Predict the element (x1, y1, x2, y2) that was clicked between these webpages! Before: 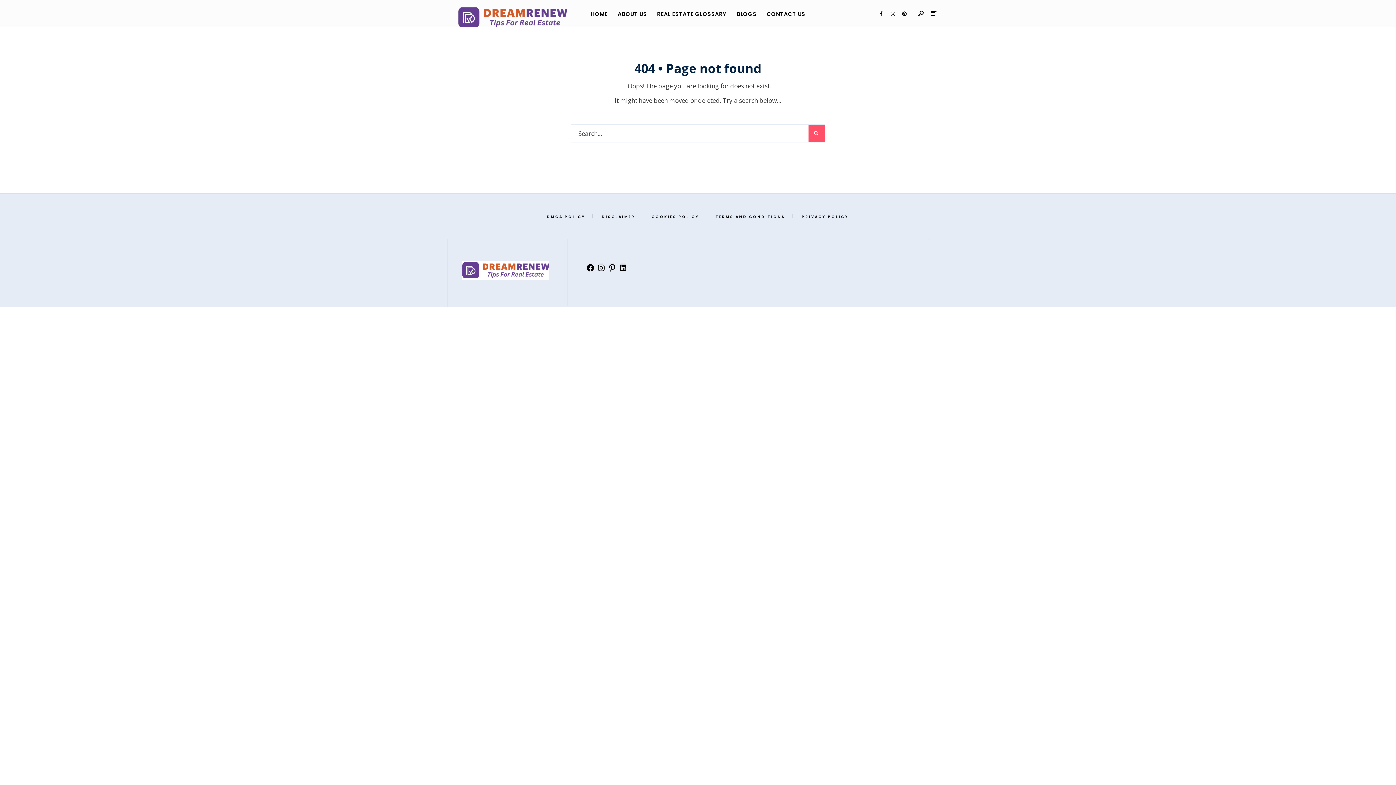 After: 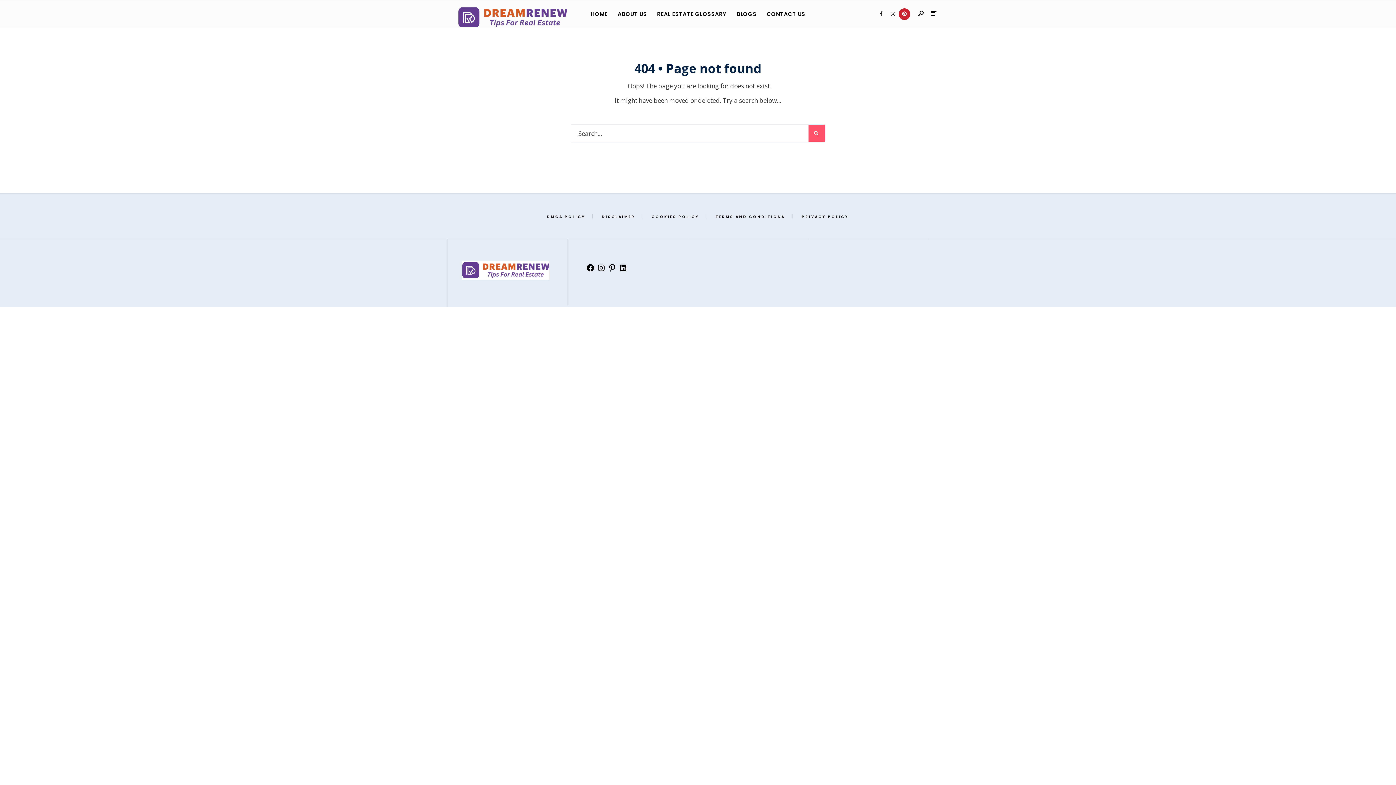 Action: bbox: (898, 8, 910, 20)